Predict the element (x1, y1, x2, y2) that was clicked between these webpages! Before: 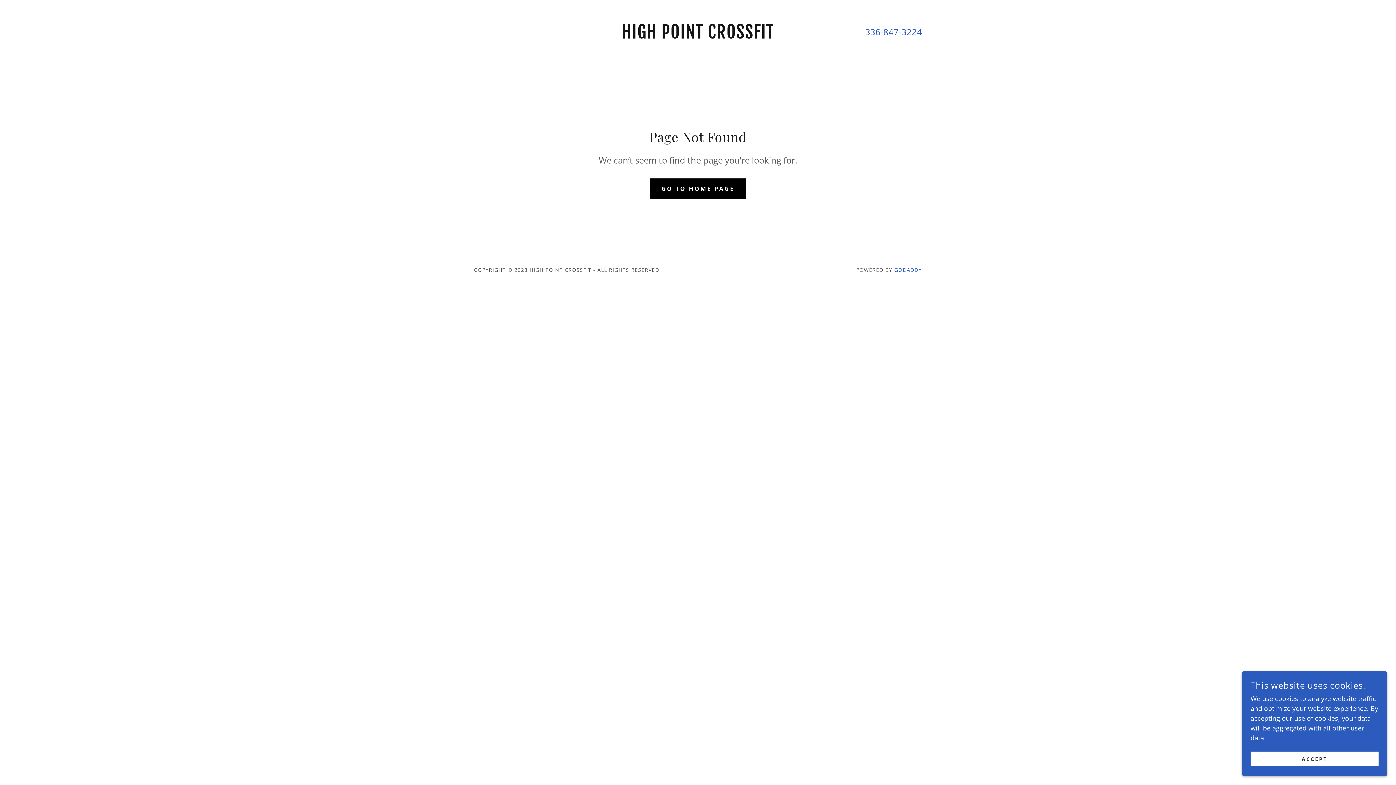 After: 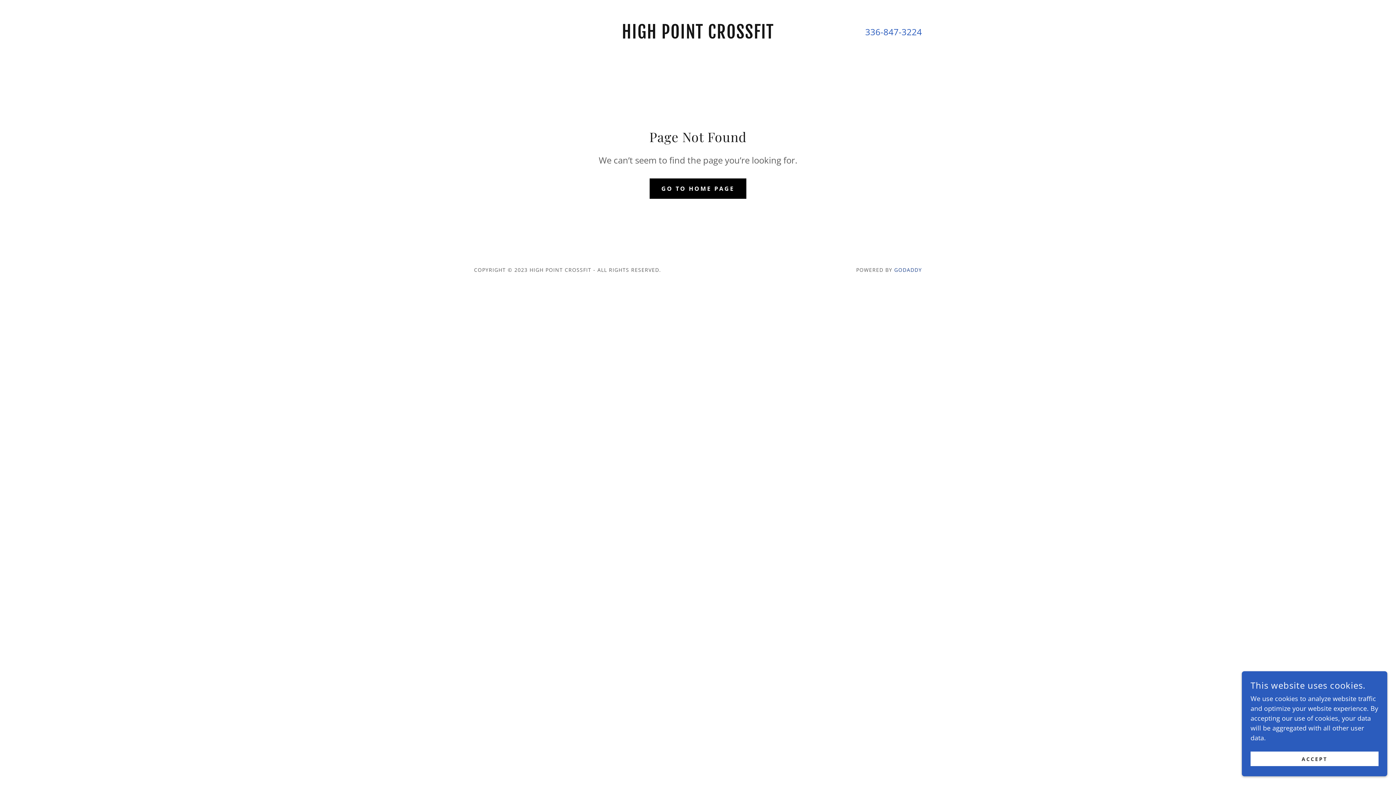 Action: bbox: (894, 266, 922, 273) label: GODADDY